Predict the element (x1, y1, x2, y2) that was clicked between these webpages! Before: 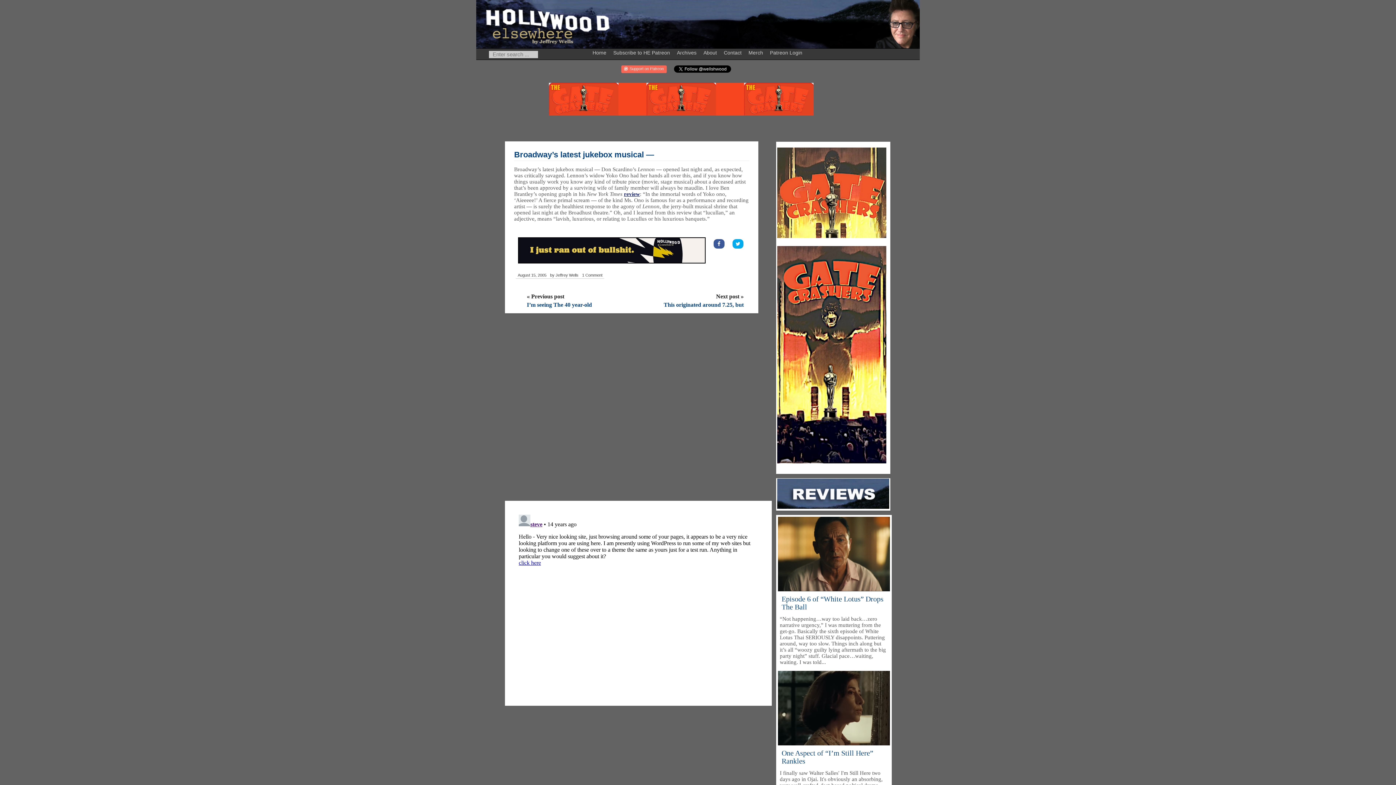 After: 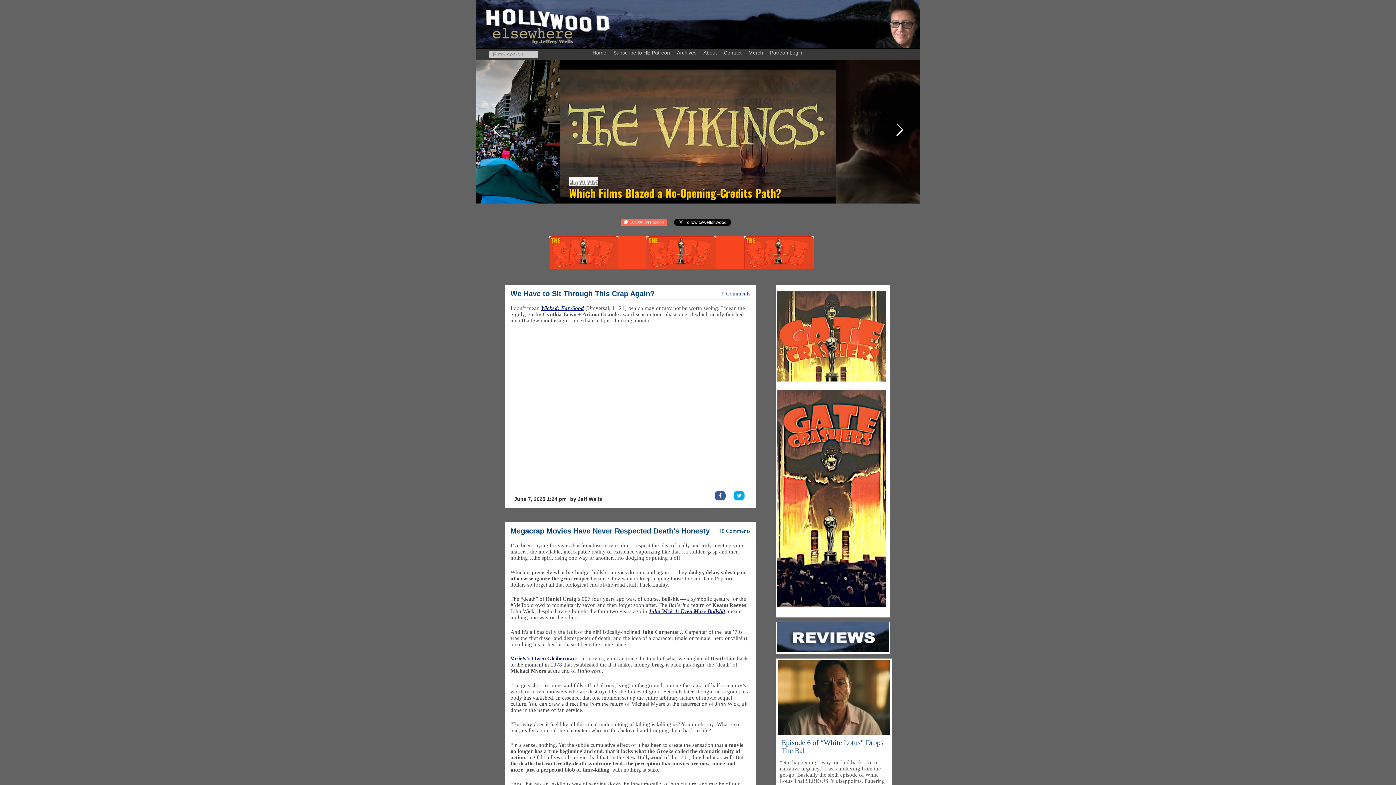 Action: bbox: (483, 40, 612, 46)